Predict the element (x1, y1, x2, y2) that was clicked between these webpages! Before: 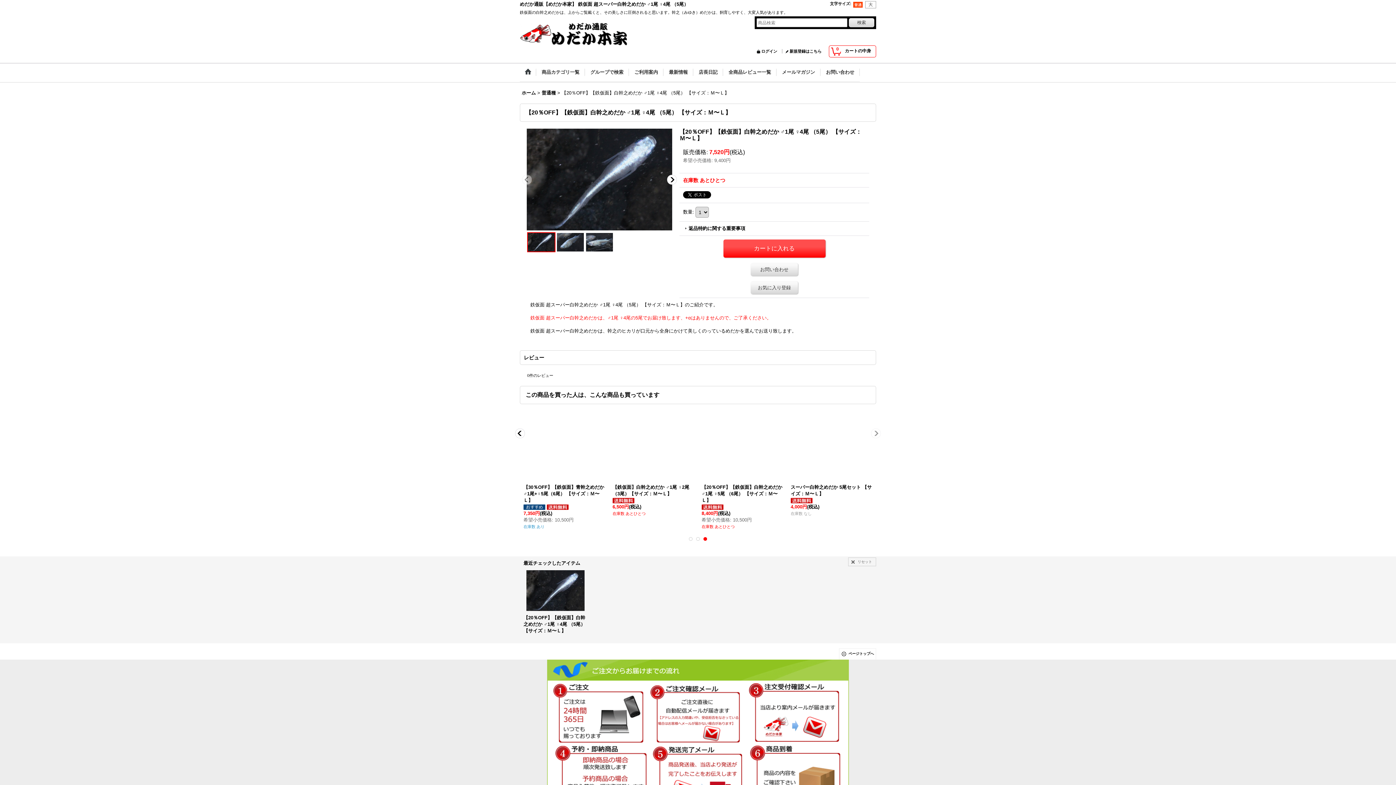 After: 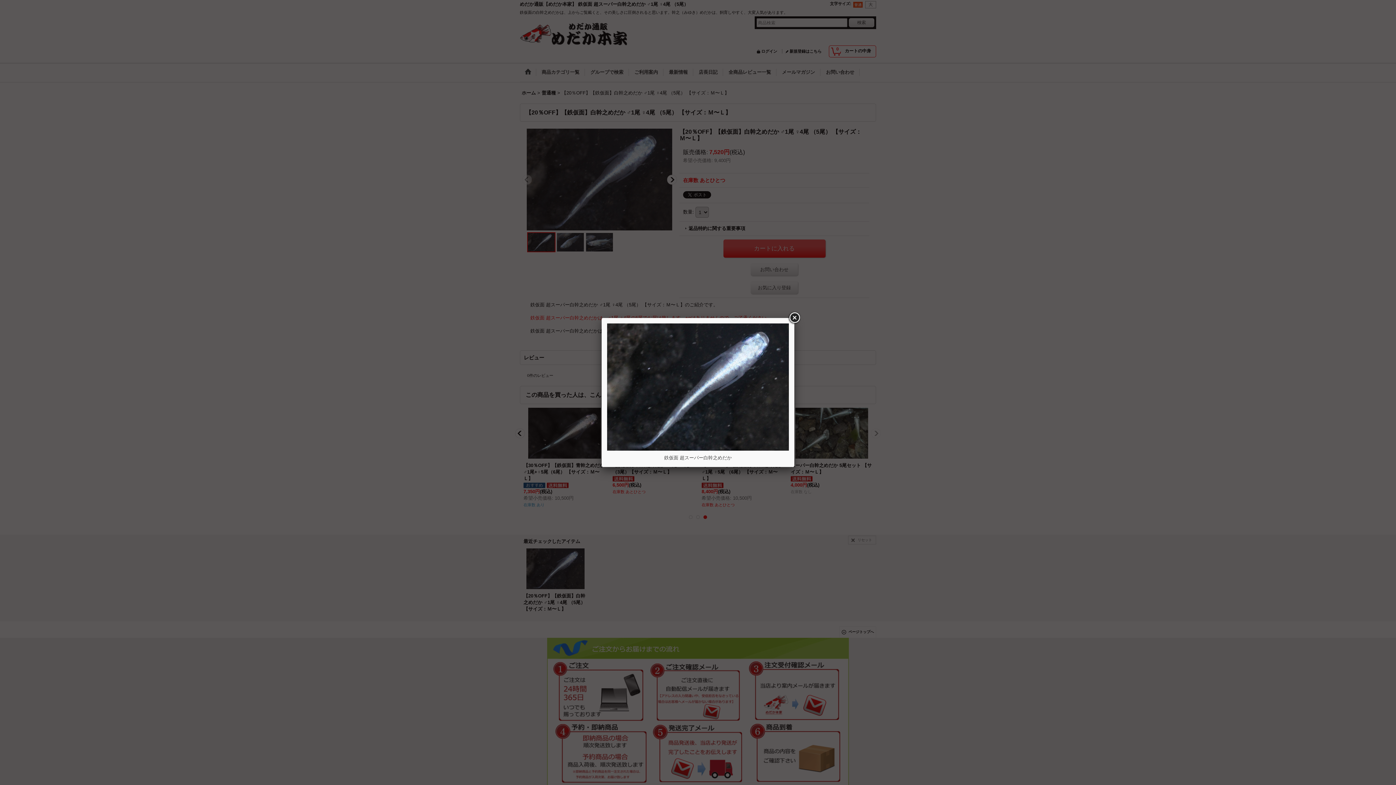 Action: bbox: (526, 128, 672, 230)